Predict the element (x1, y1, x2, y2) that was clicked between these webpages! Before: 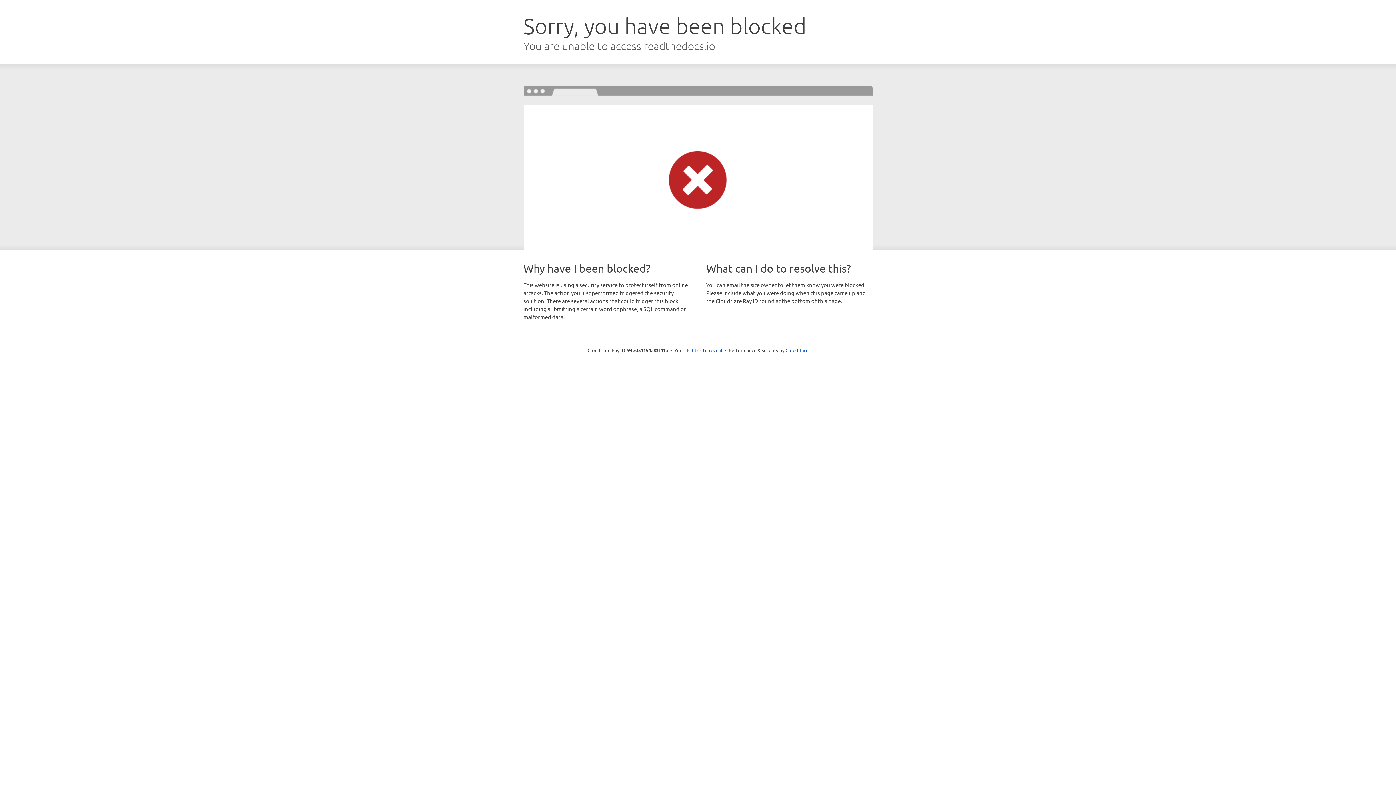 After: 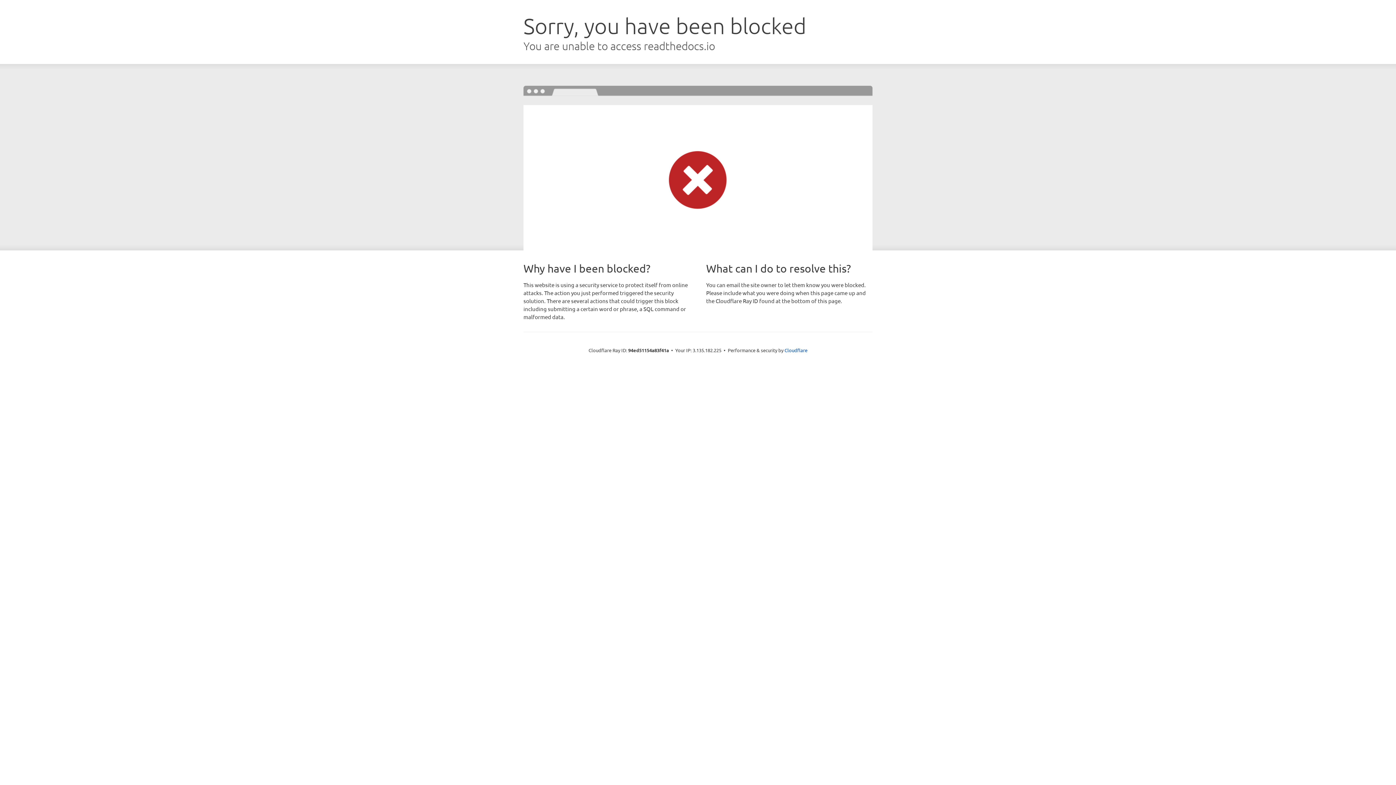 Action: bbox: (692, 346, 722, 353) label: Click to reveal